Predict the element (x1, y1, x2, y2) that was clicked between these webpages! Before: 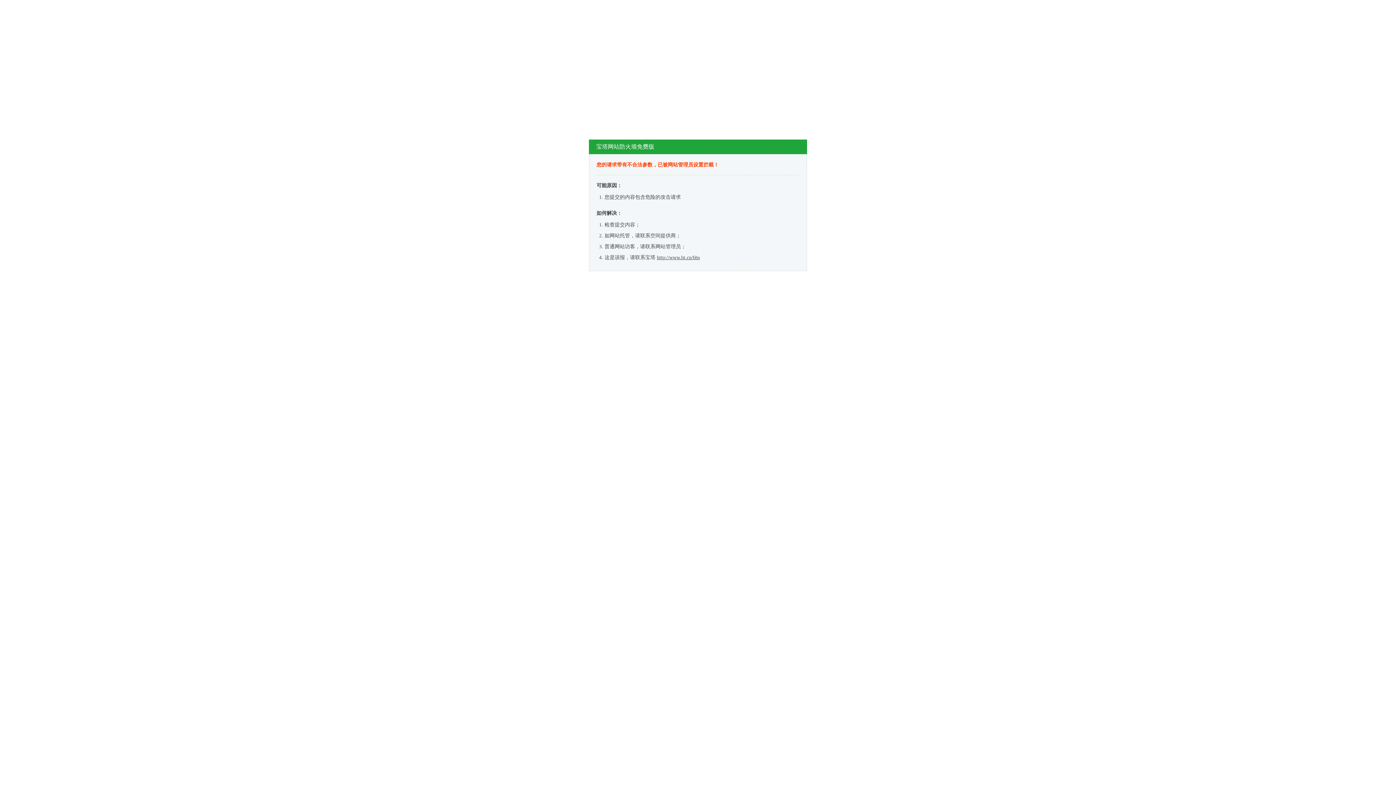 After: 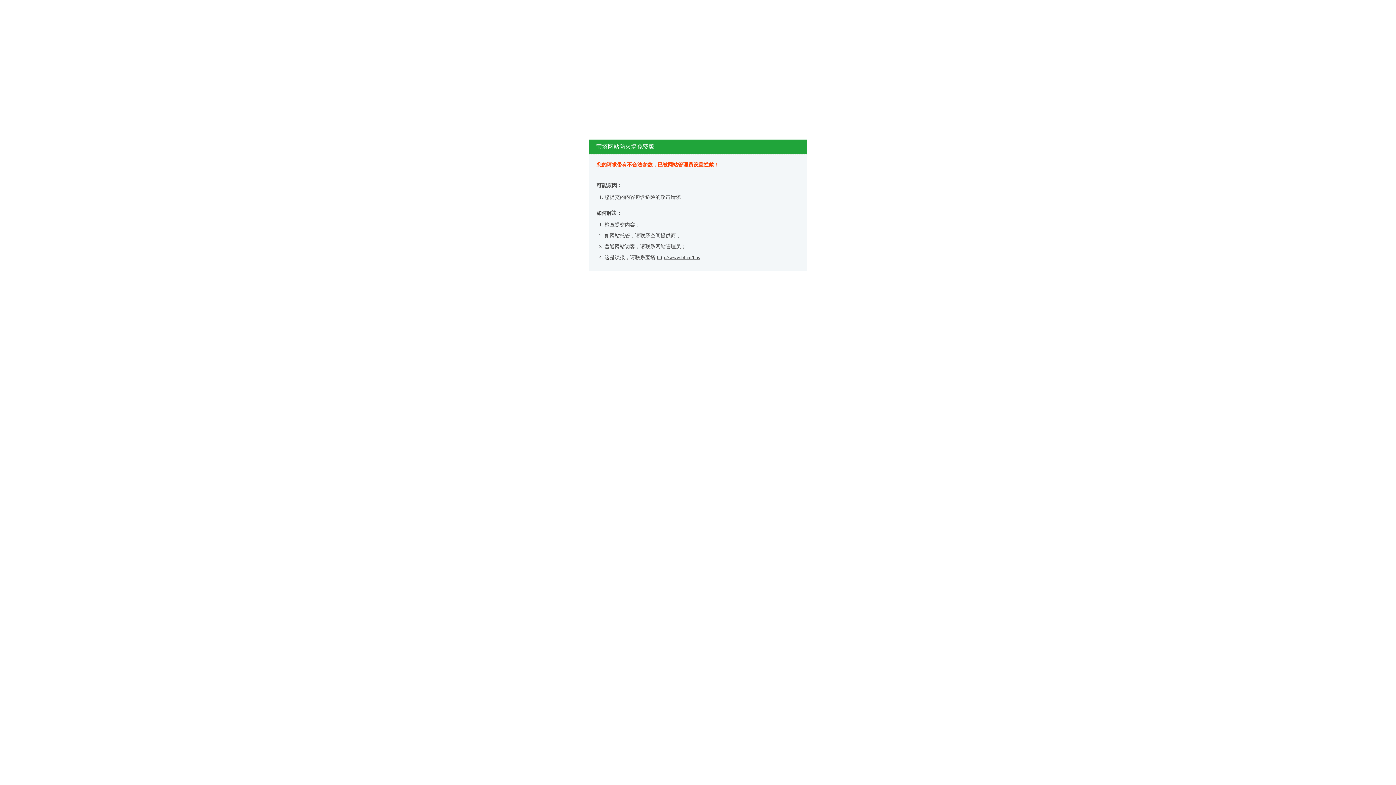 Action: bbox: (657, 254, 700, 260) label: http://www.bt.cn/bbs